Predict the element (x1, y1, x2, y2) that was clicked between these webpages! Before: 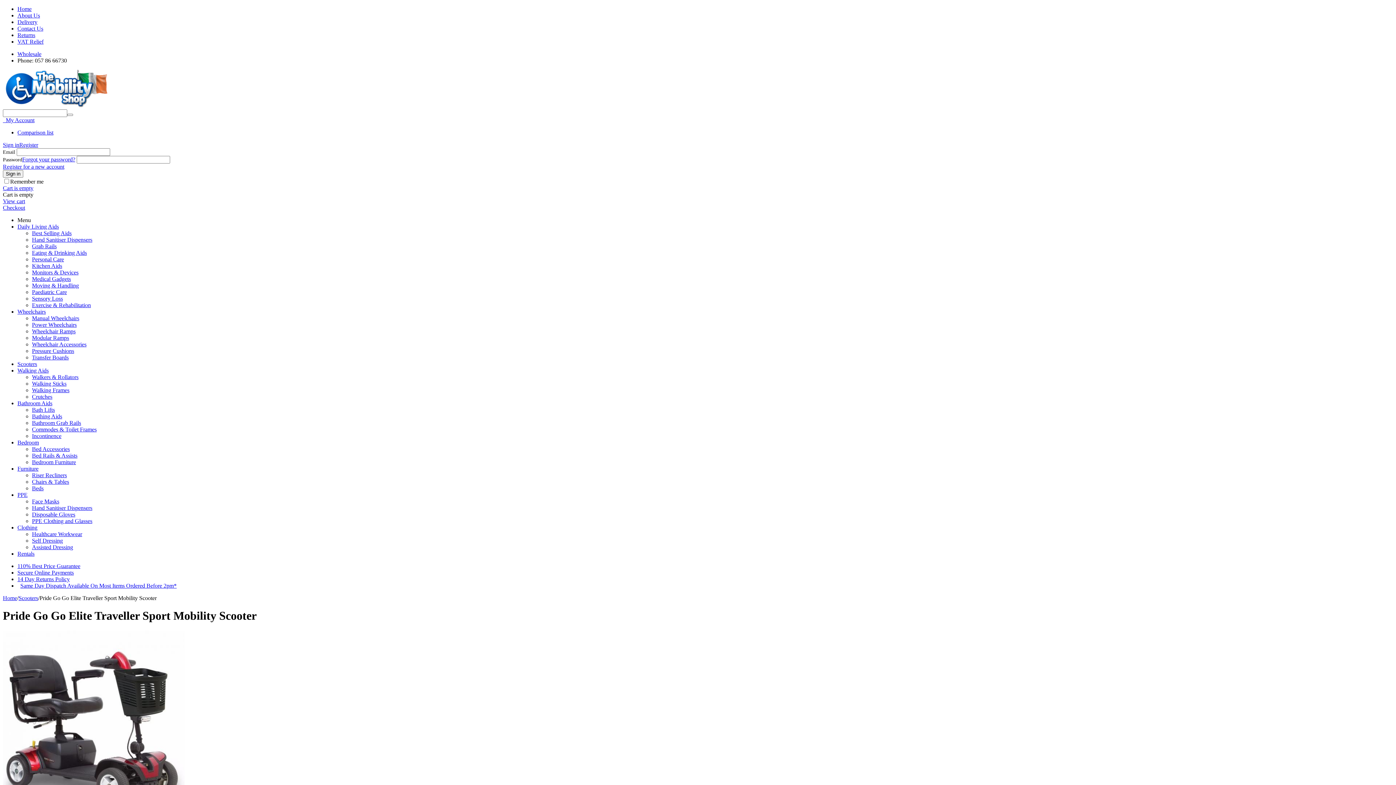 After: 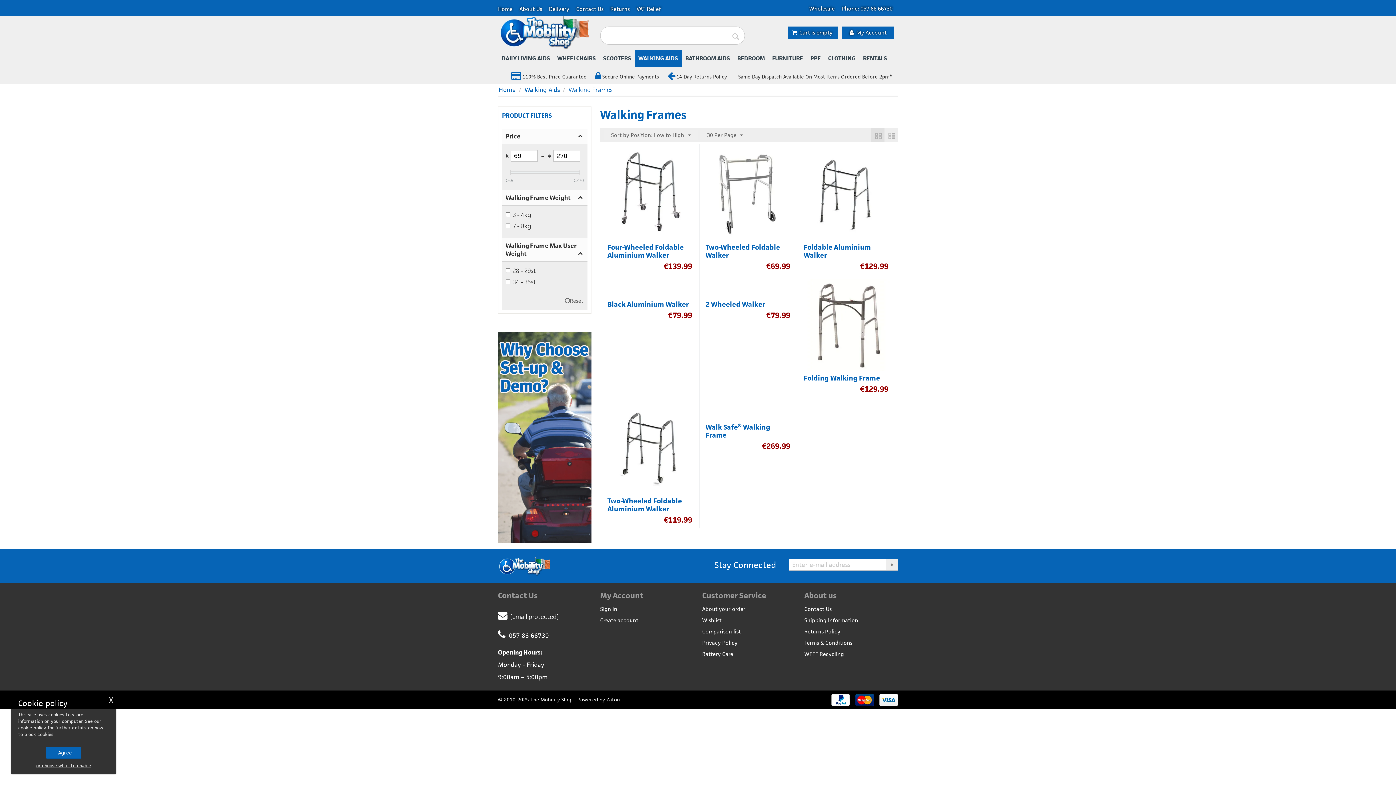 Action: label: Walking Frames bbox: (32, 387, 69, 393)